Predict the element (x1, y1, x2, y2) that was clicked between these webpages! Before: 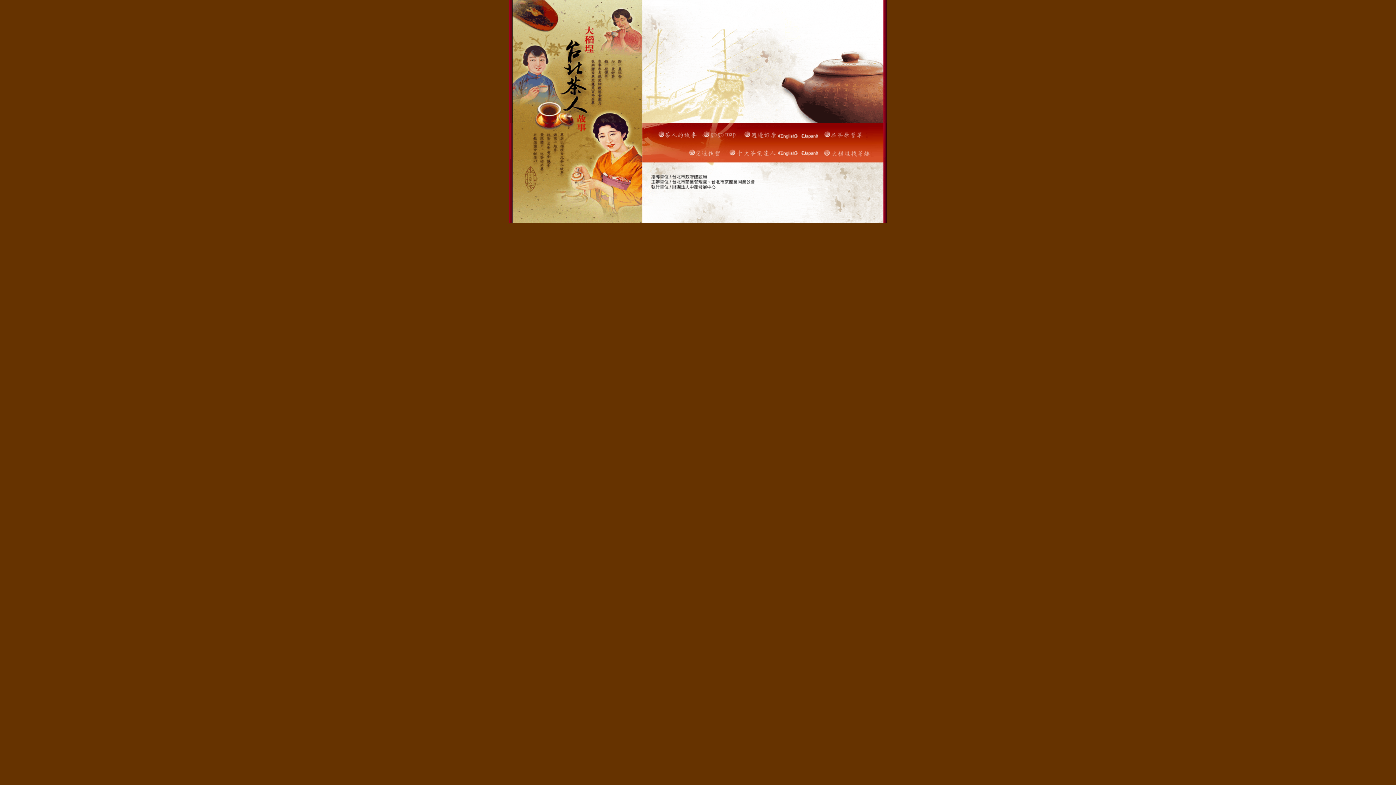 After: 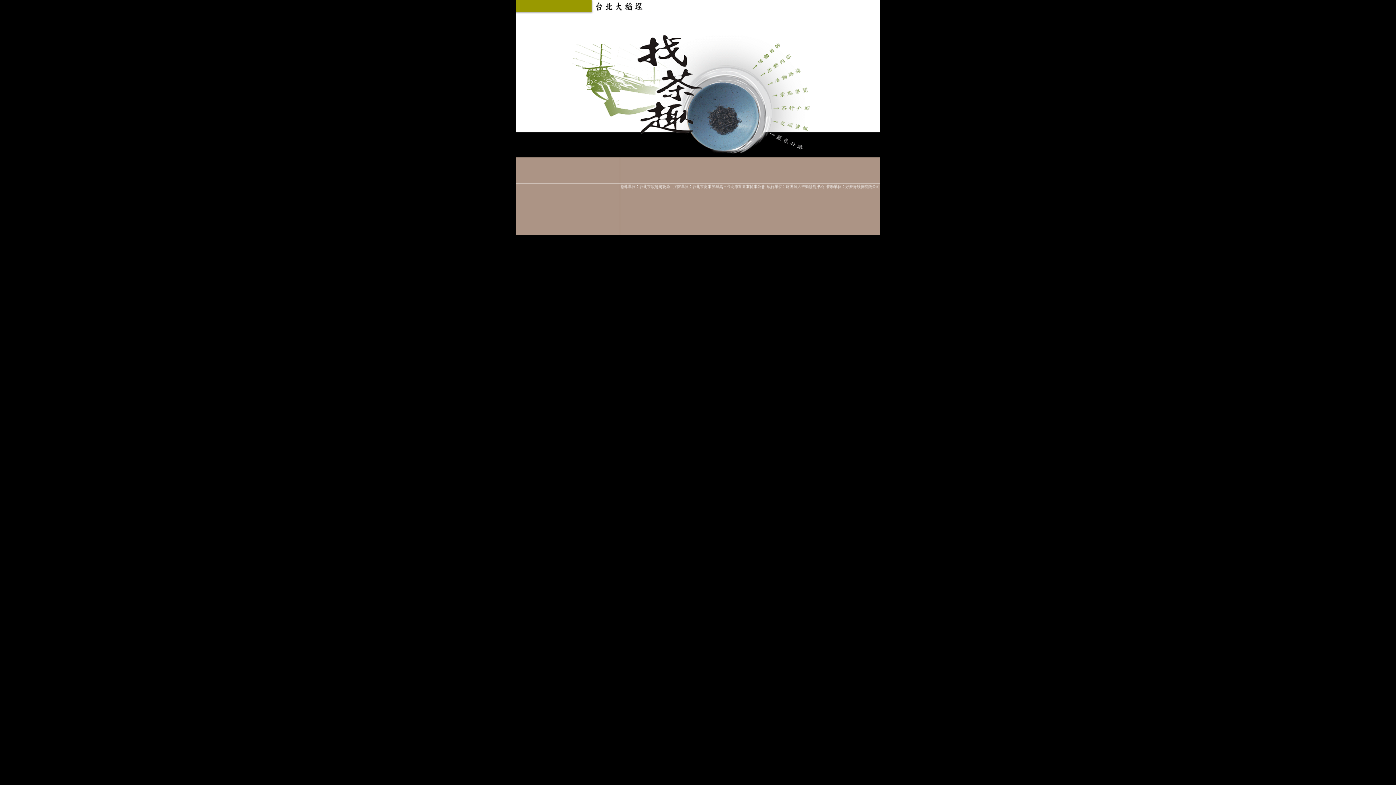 Action: bbox: (822, 152, 871, 158)